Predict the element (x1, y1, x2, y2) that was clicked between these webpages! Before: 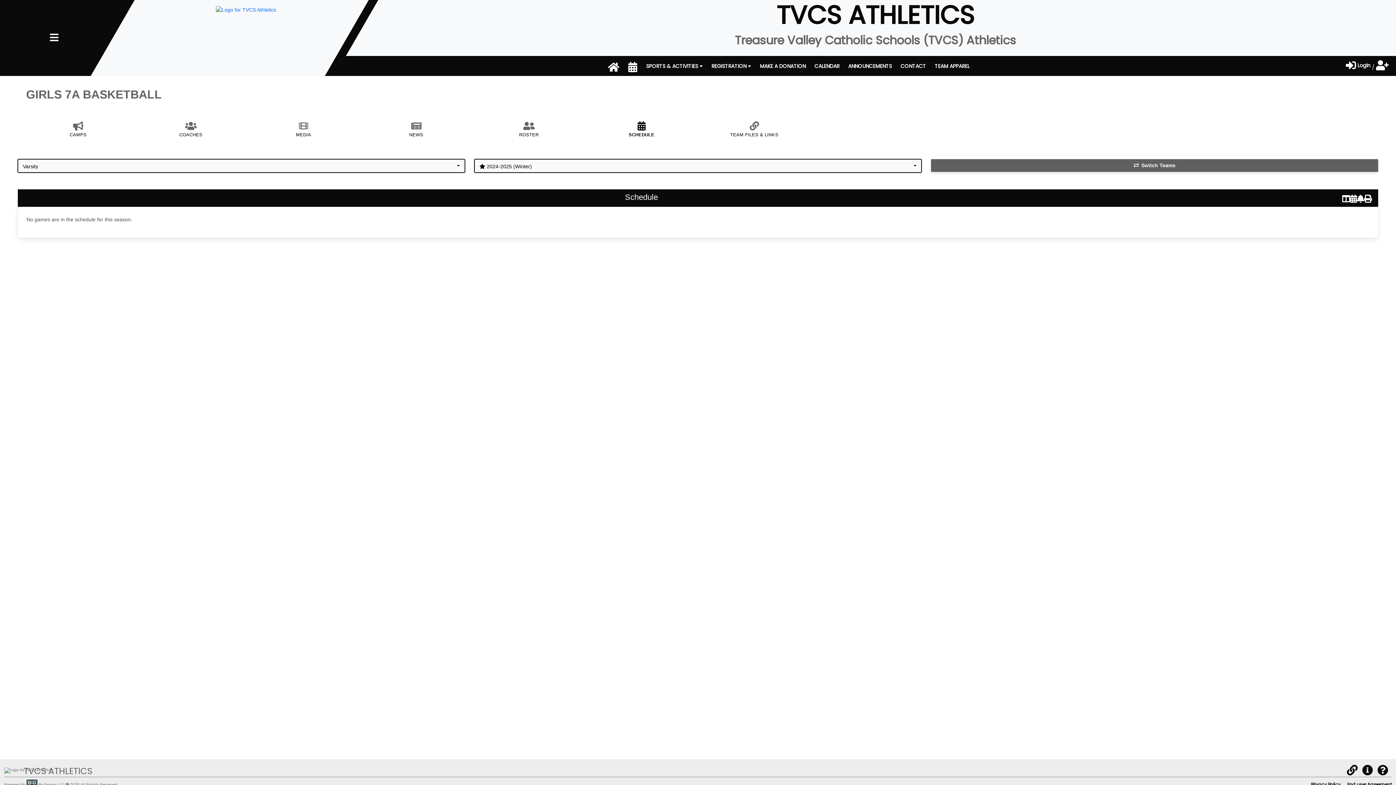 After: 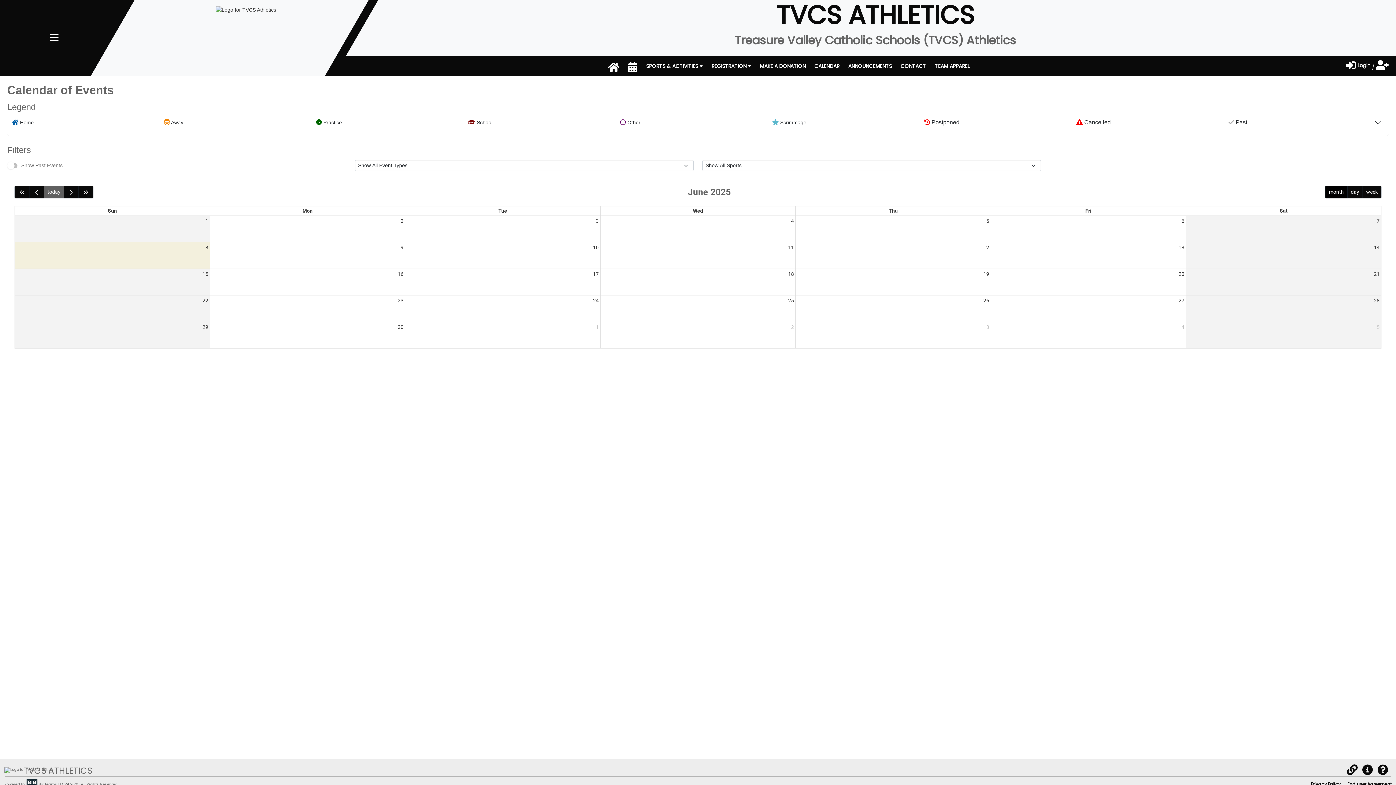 Action: label: CALENDAR bbox: (810, 58, 844, 73)